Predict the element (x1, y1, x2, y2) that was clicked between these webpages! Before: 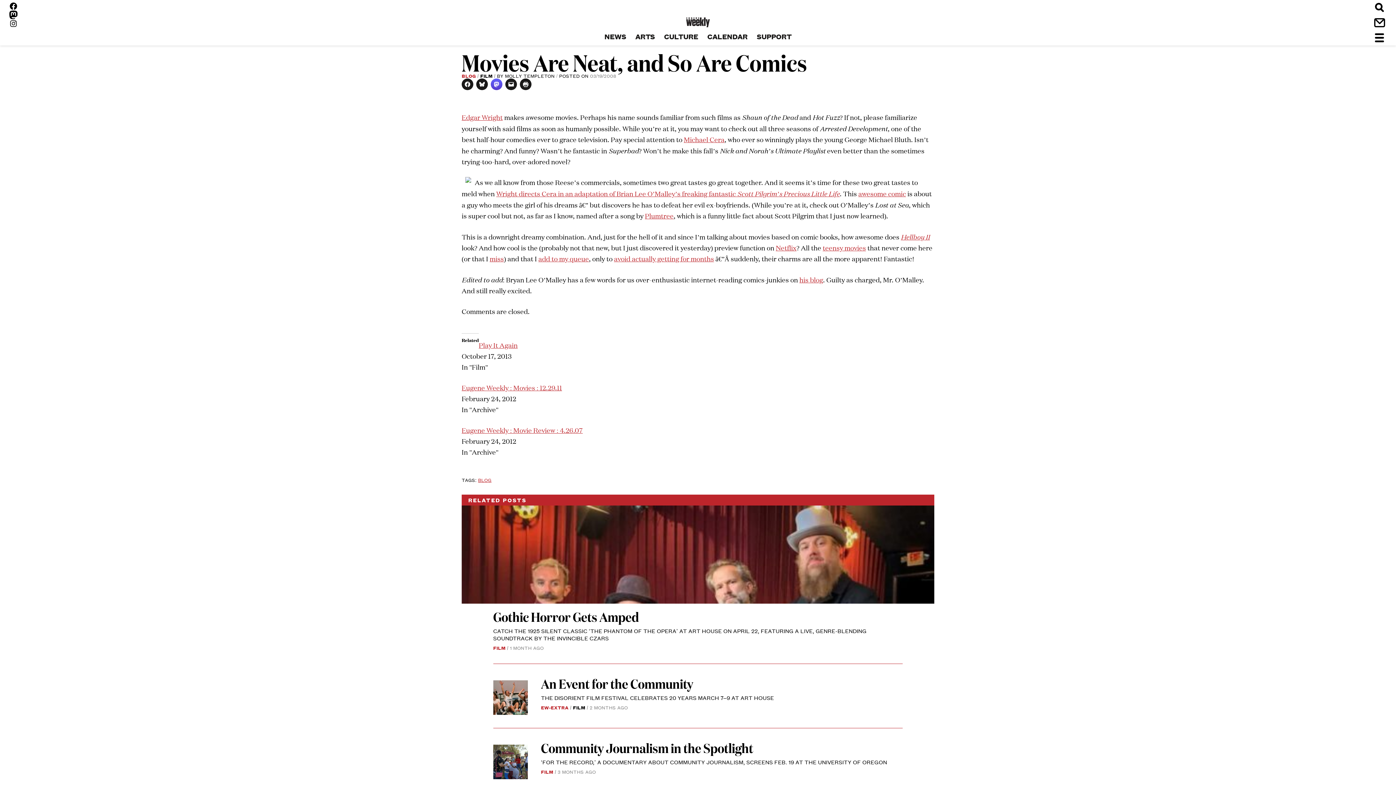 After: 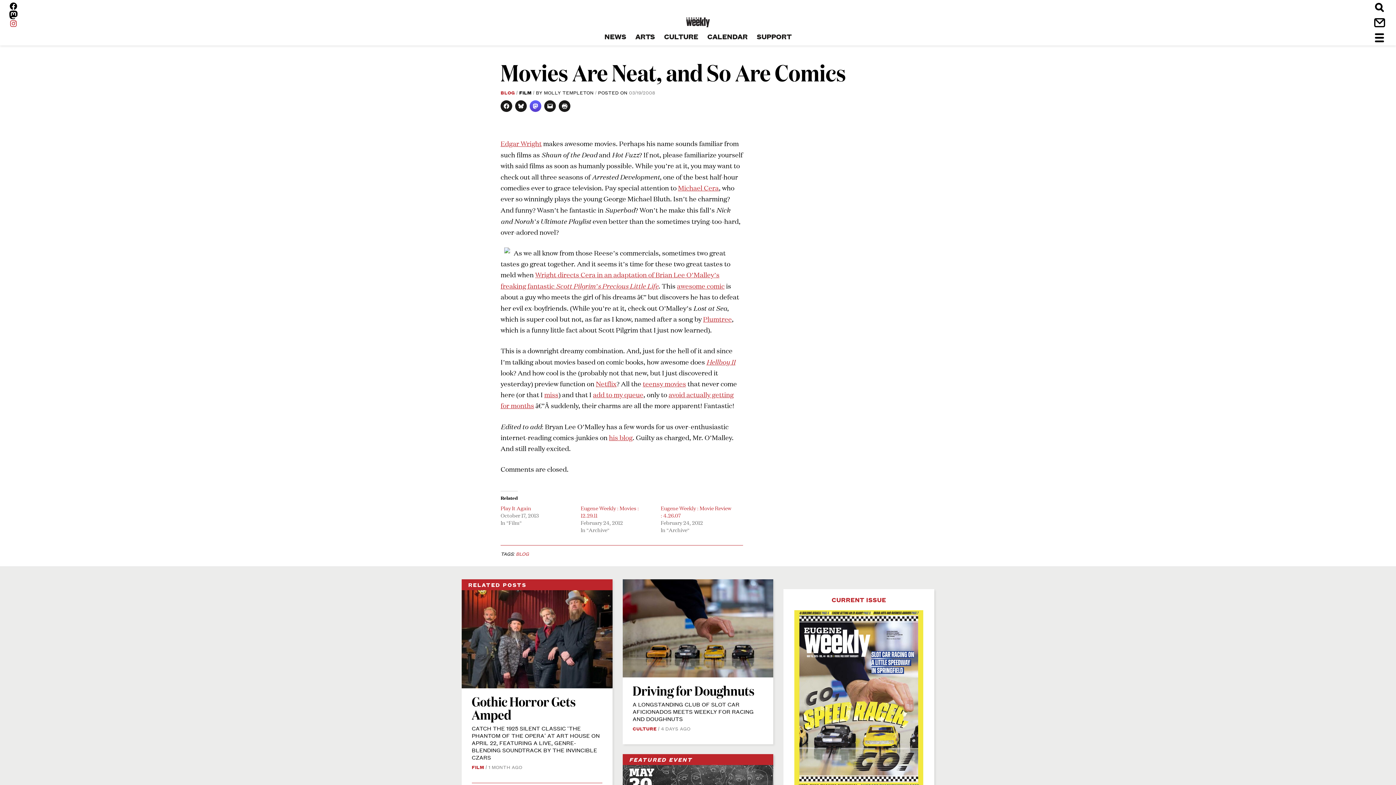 Action: label: Instagram bbox: (9, 19, 17, 28)